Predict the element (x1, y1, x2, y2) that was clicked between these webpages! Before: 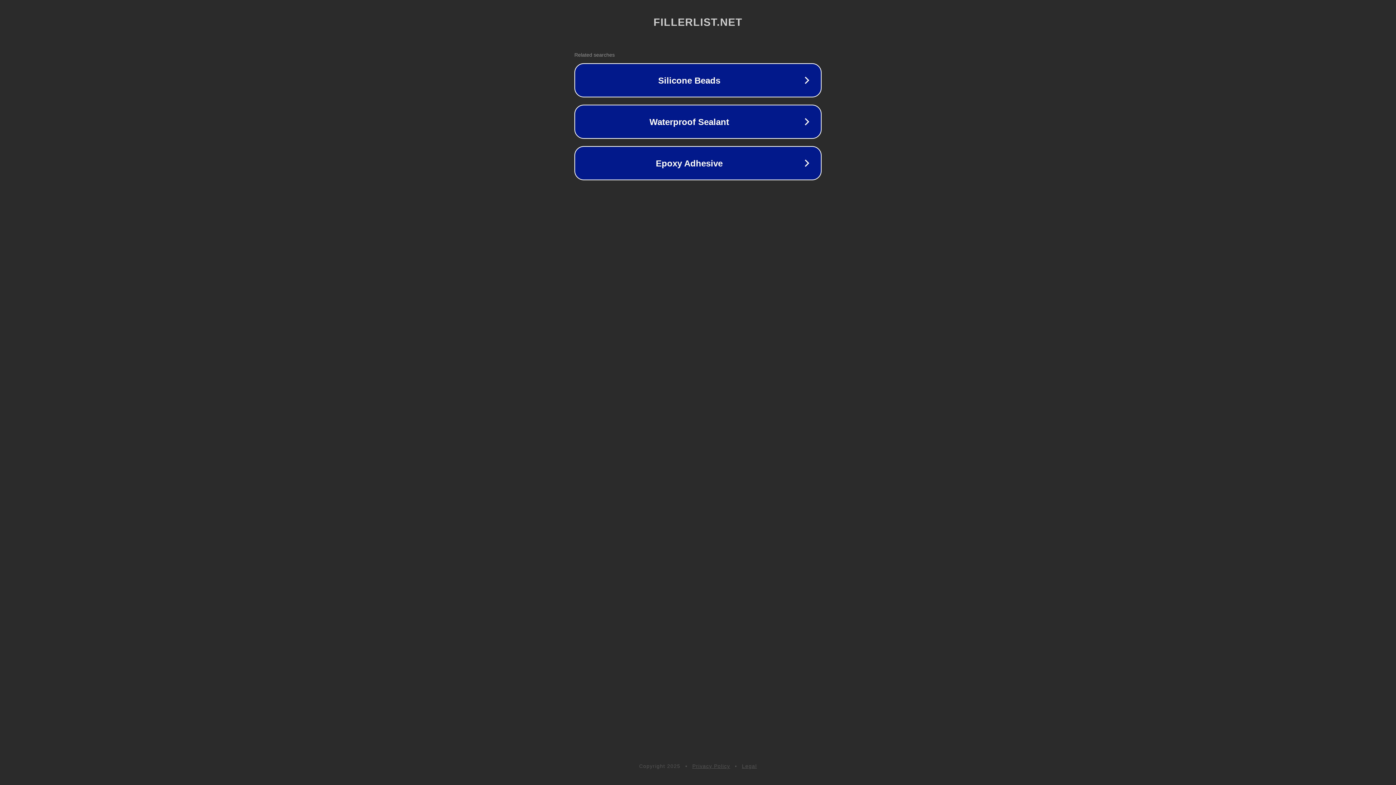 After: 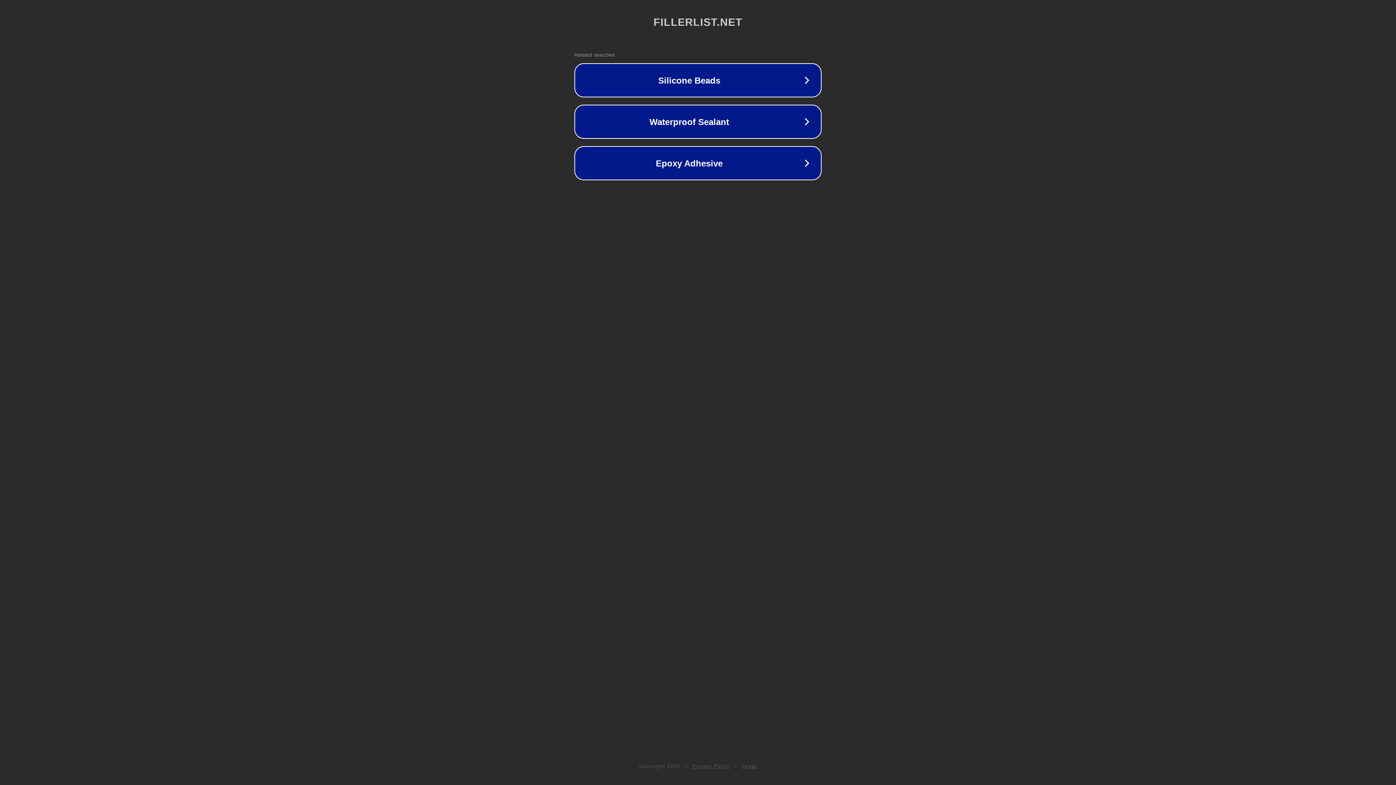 Action: label: Legal bbox: (742, 763, 757, 769)